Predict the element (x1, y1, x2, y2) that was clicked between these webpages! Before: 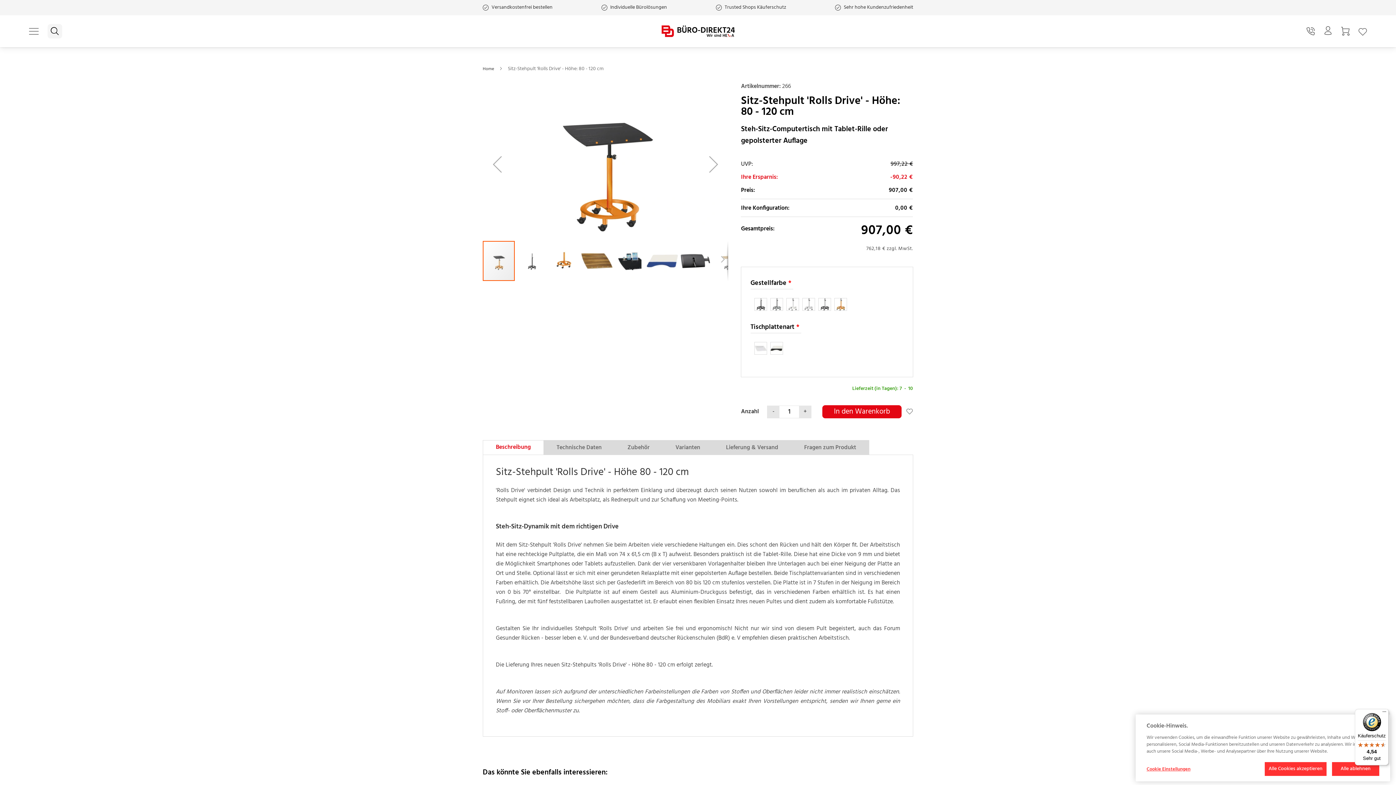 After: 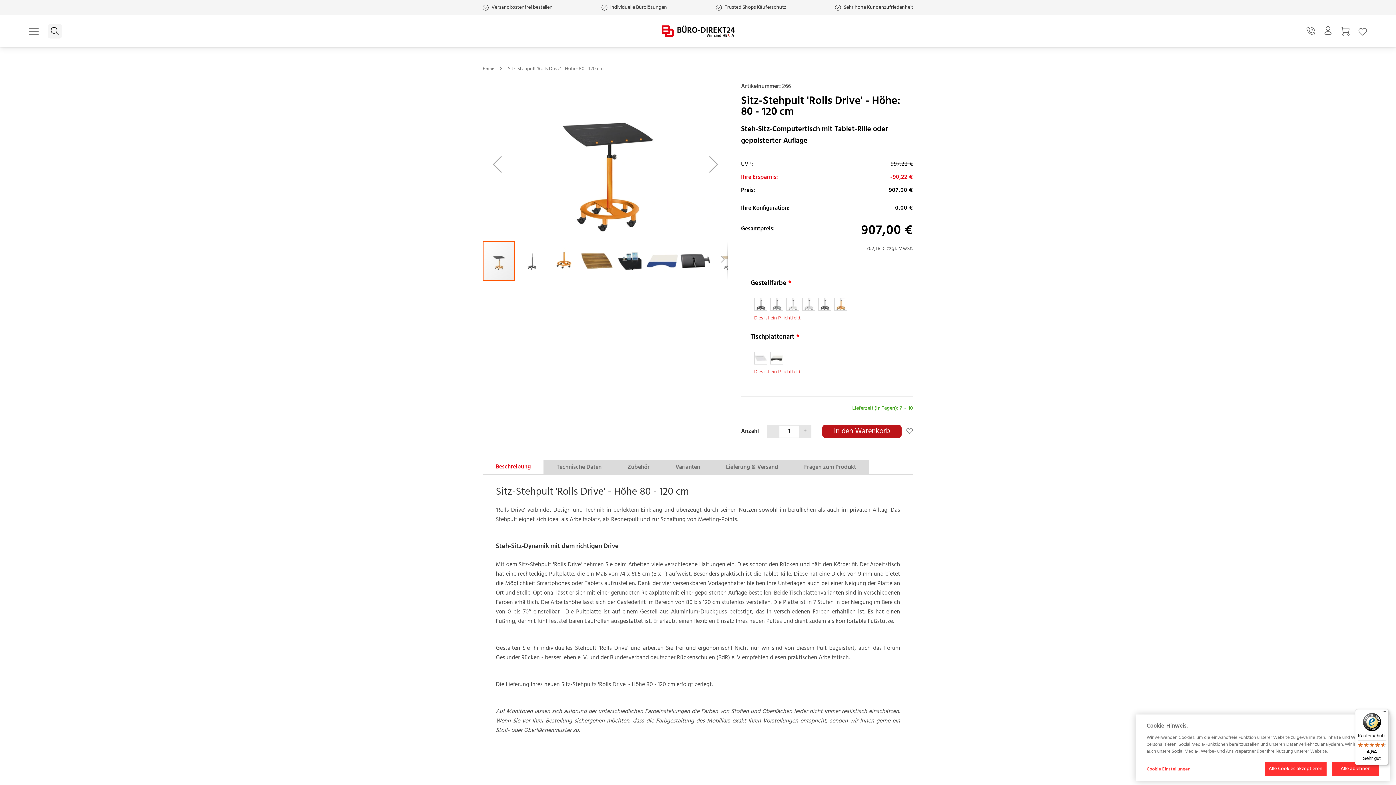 Action: bbox: (822, 382, 901, 395) label: In den Warenkorb